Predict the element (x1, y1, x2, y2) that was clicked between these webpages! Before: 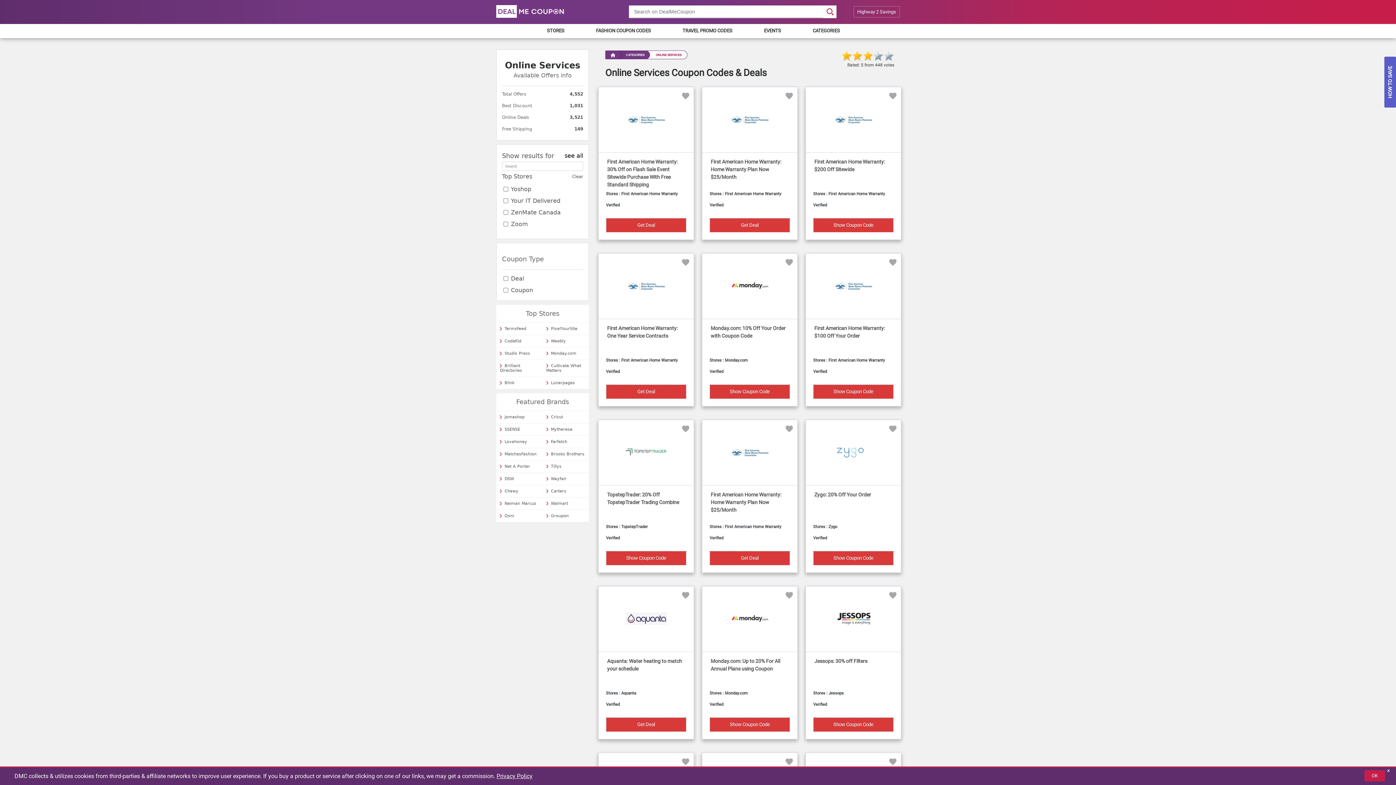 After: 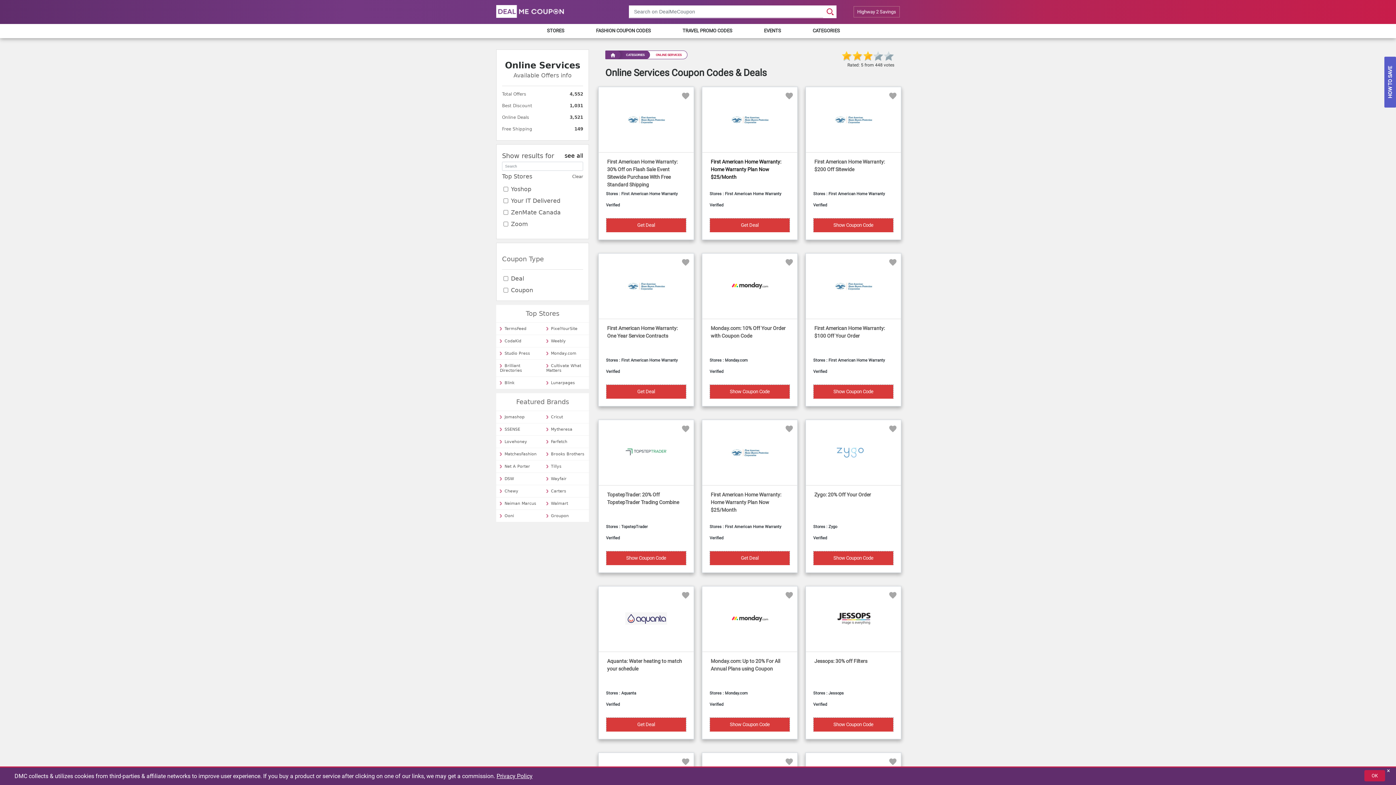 Action: bbox: (710, 158, 781, 180) label: First American Home Warranty: Home Warranty Plan Now $25/Month